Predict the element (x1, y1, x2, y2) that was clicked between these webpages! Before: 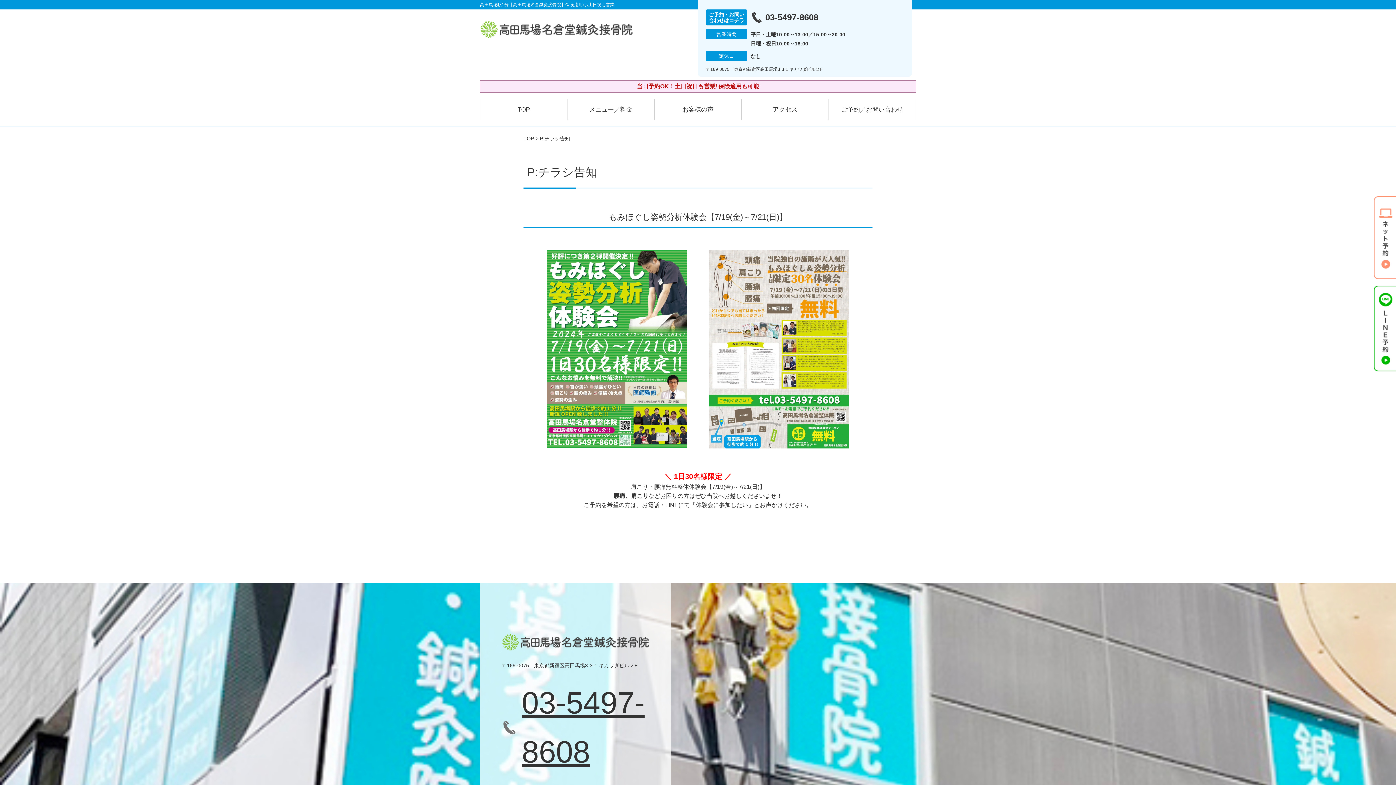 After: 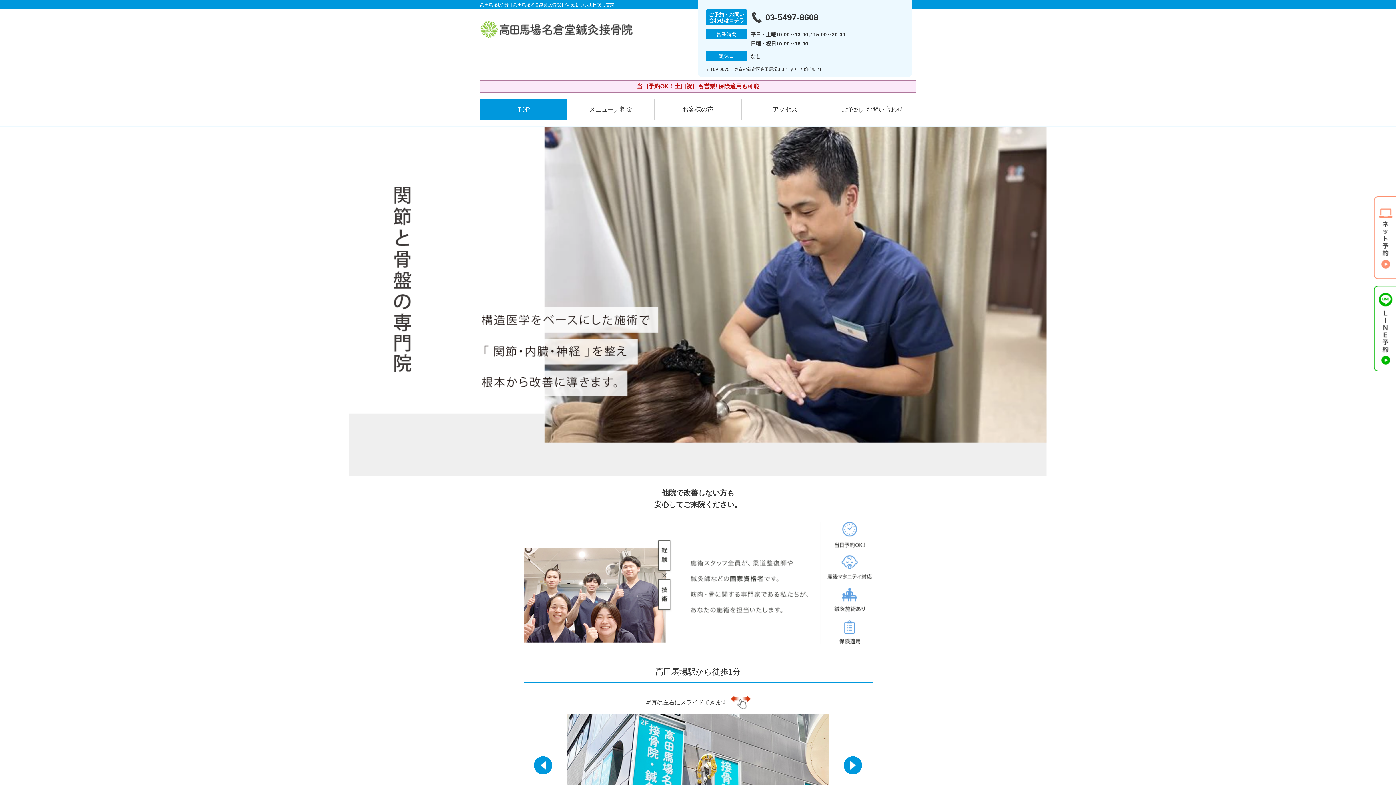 Action: bbox: (501, 626, 649, 658)